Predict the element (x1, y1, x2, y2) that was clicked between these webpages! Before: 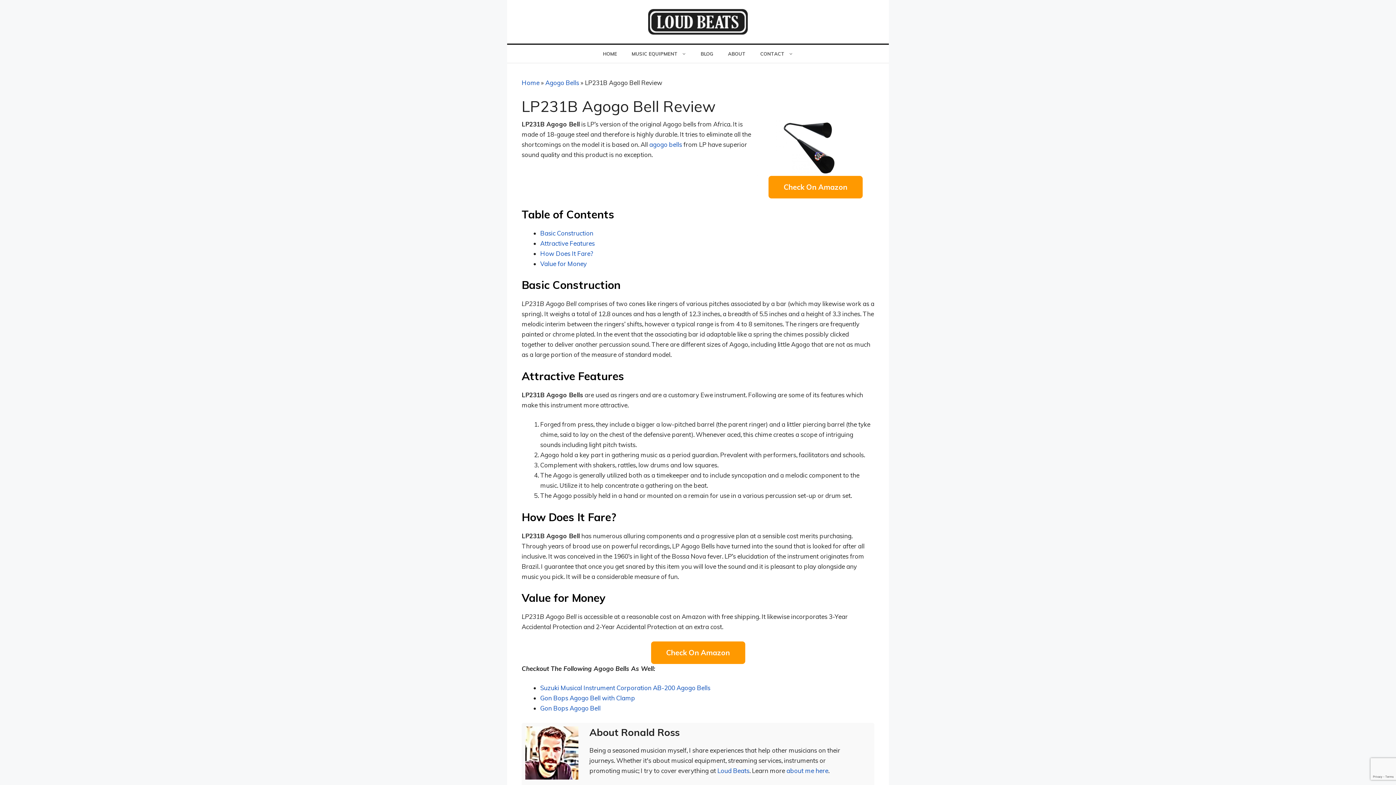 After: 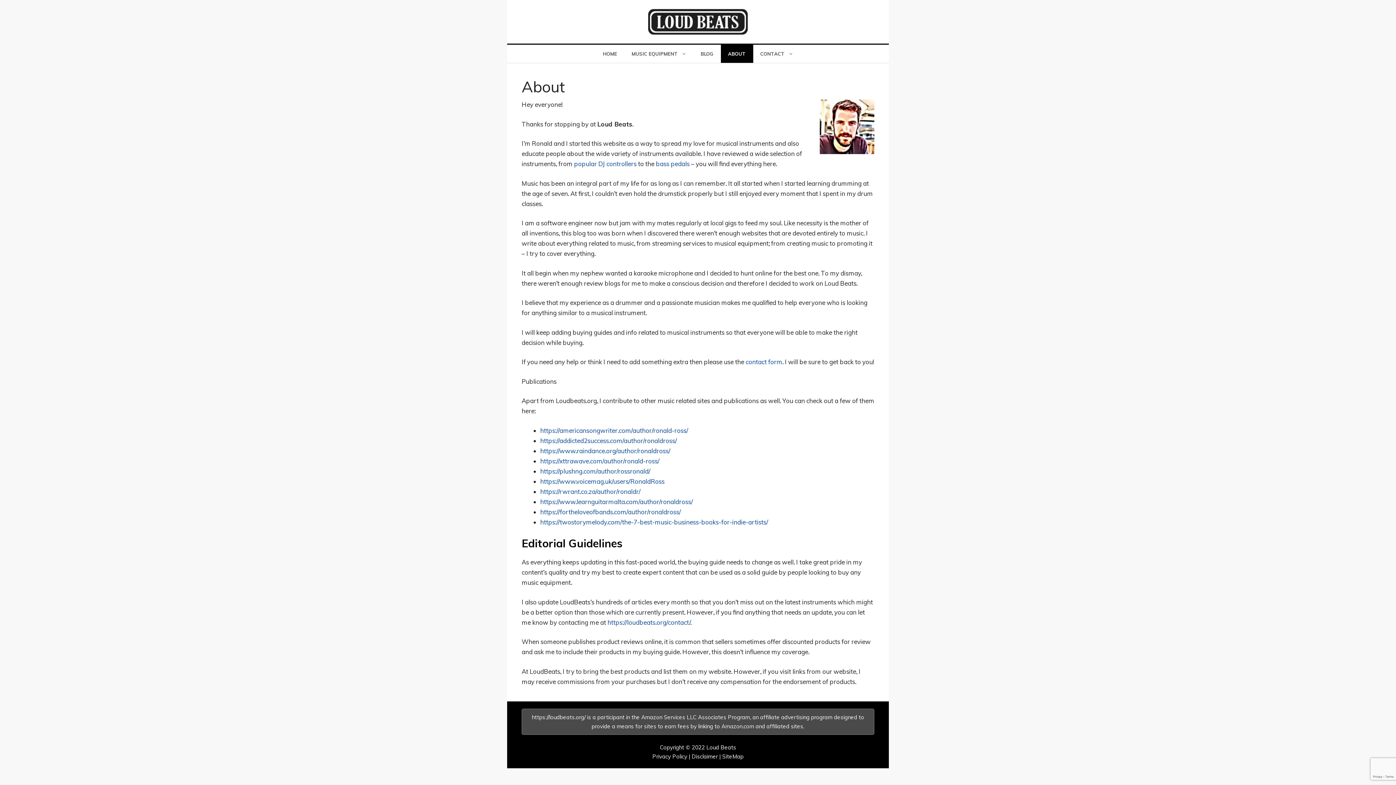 Action: label: ABOUT bbox: (720, 44, 753, 62)